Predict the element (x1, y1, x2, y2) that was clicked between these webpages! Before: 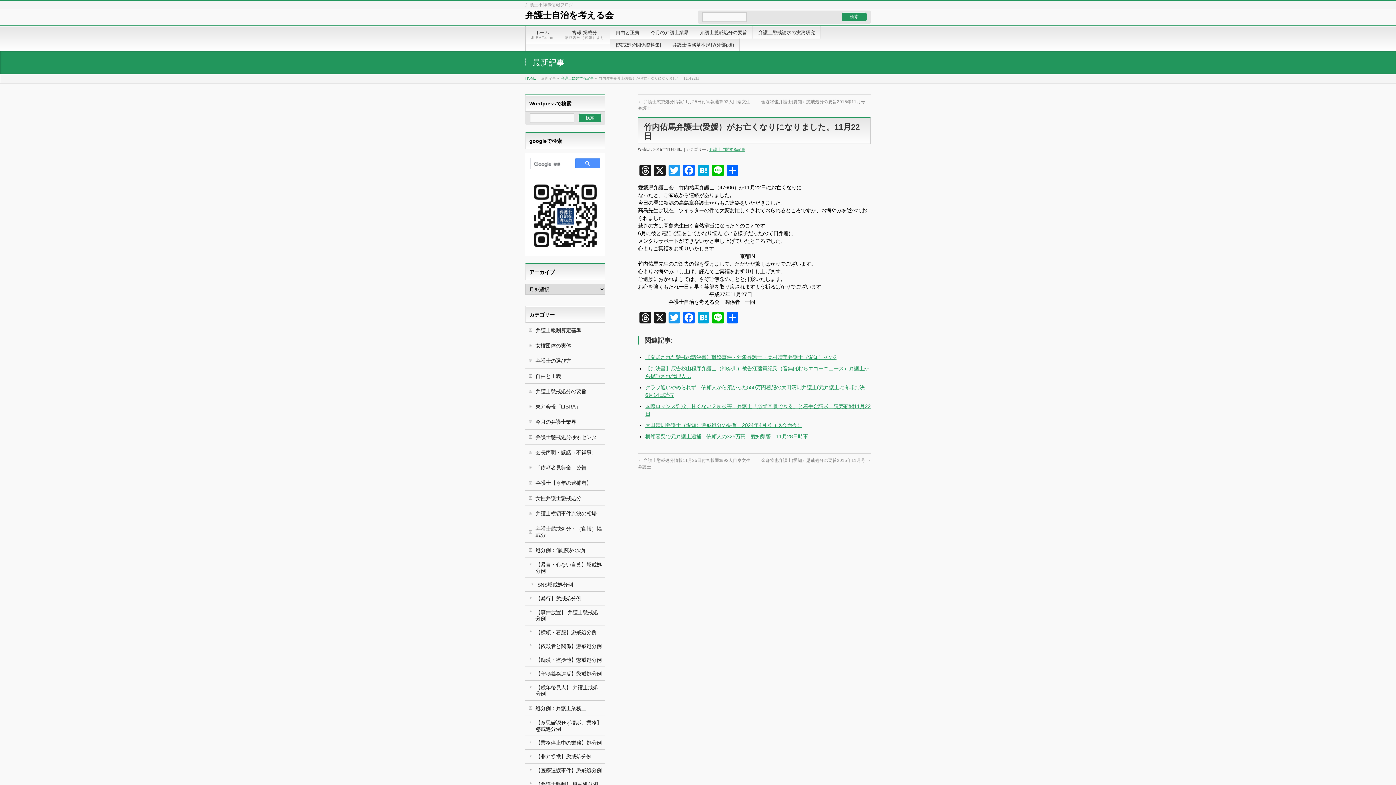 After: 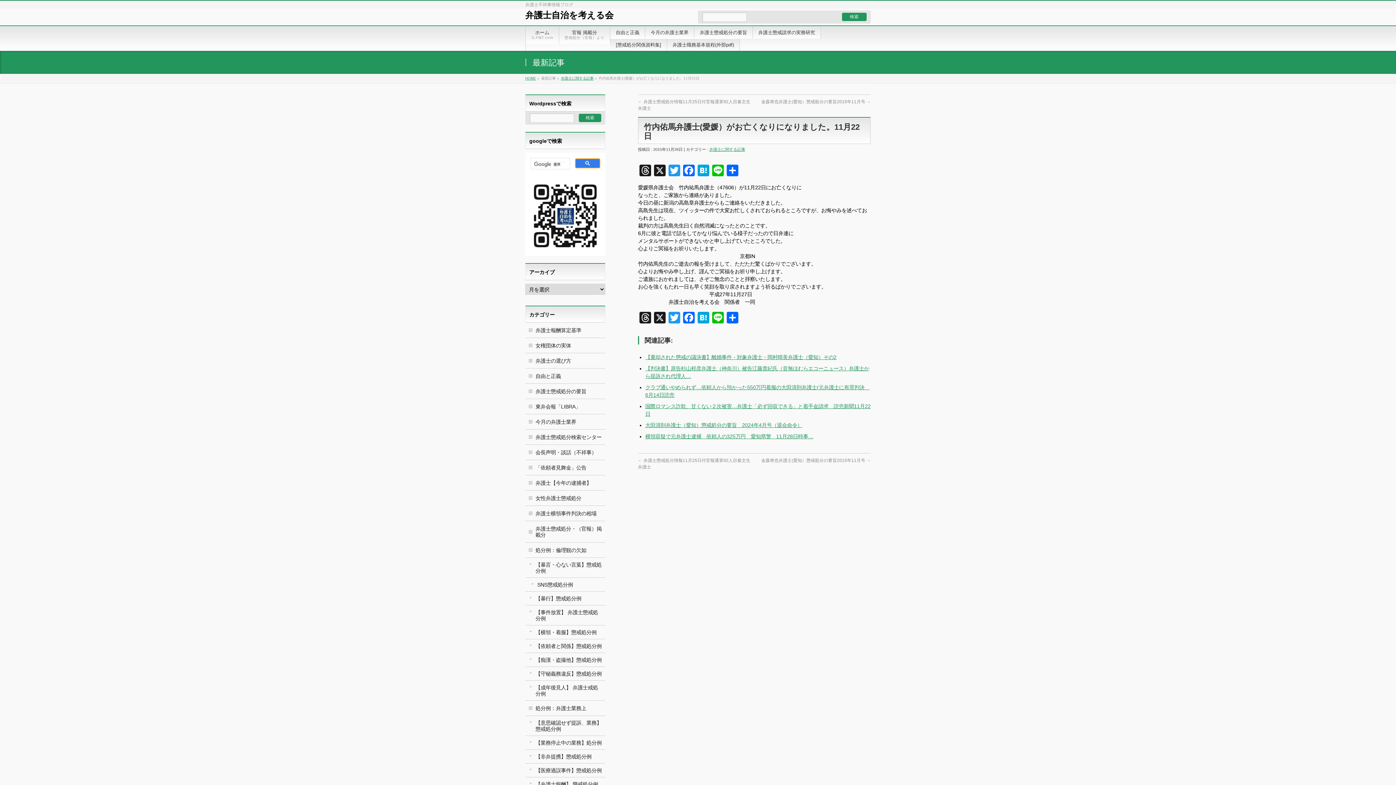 Action: bbox: (575, 158, 600, 168)